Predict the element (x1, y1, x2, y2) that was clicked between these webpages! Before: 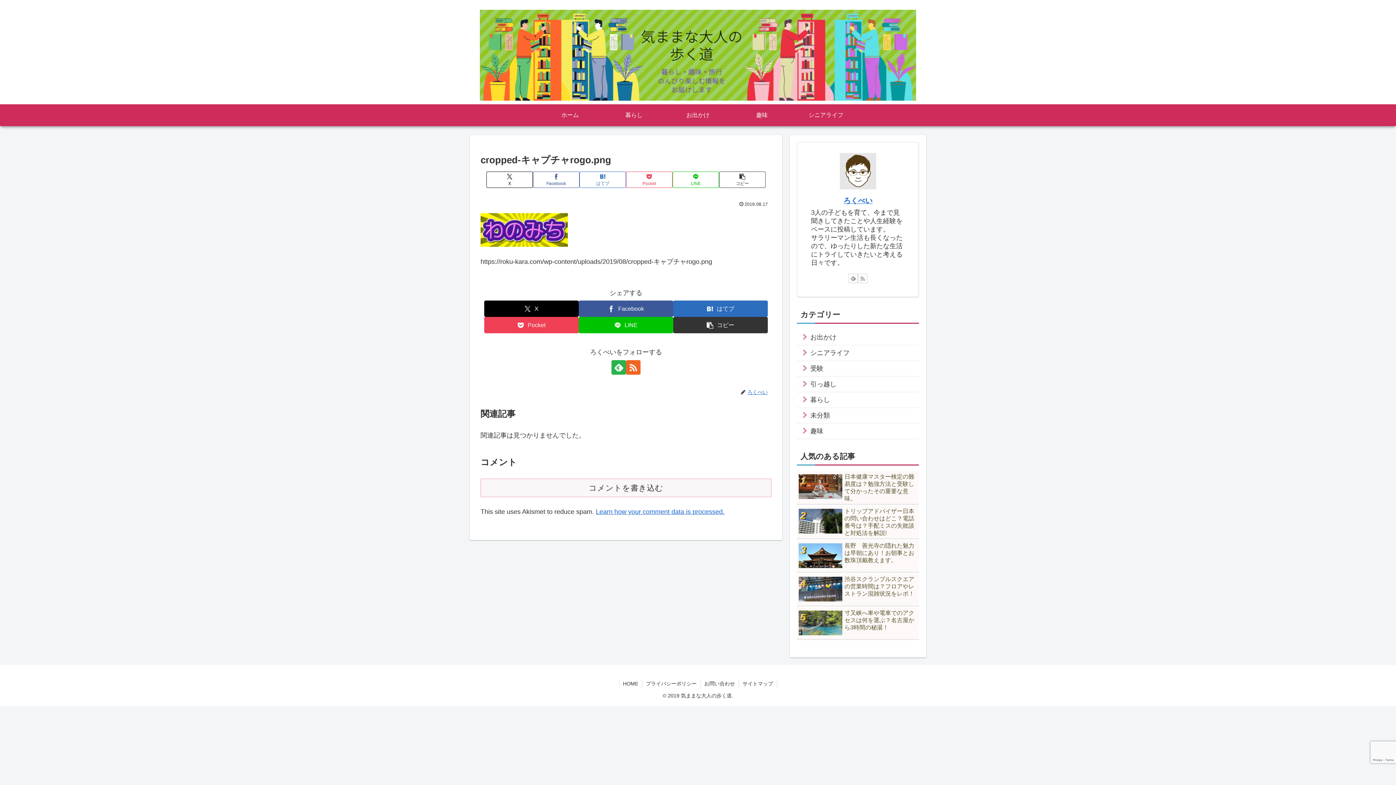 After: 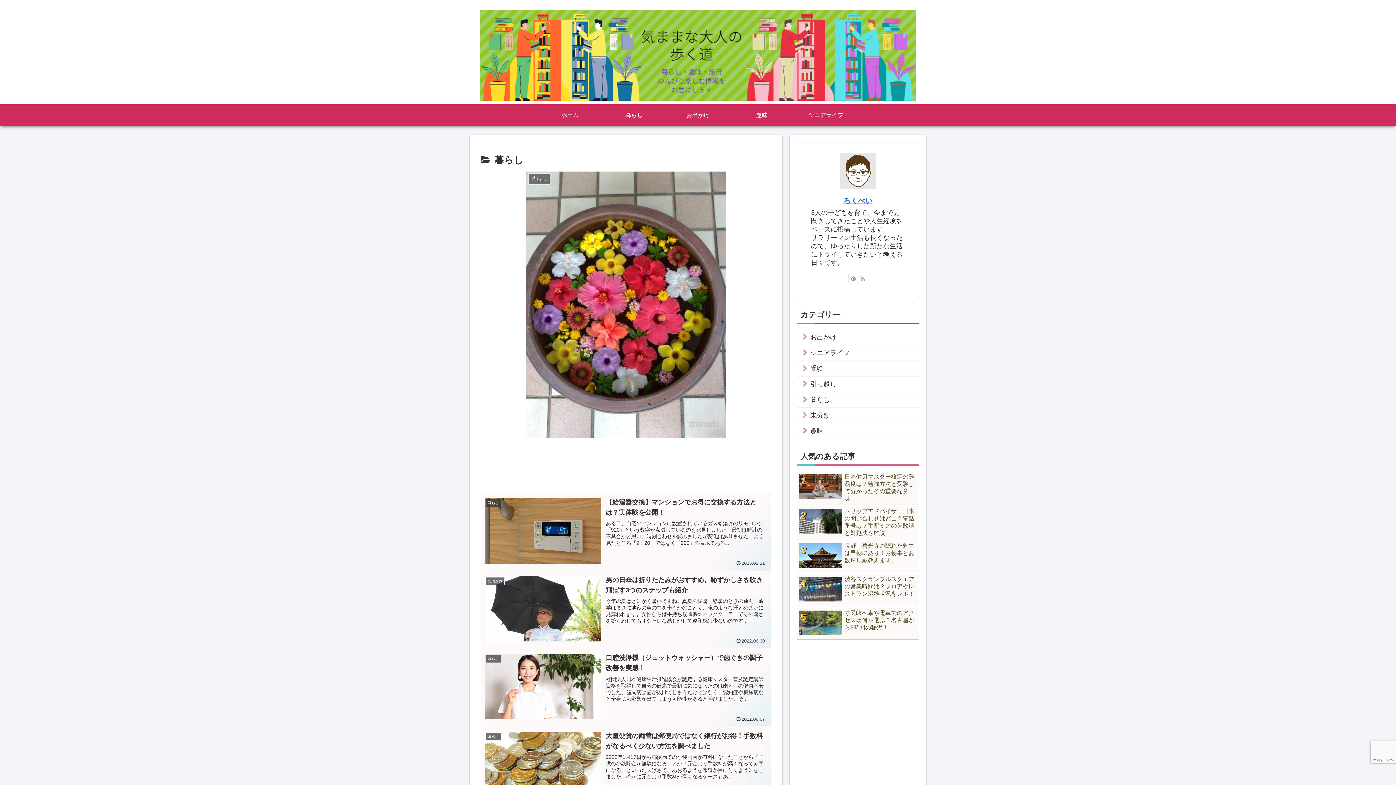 Action: bbox: (602, 104, 666, 126) label: 暮らし